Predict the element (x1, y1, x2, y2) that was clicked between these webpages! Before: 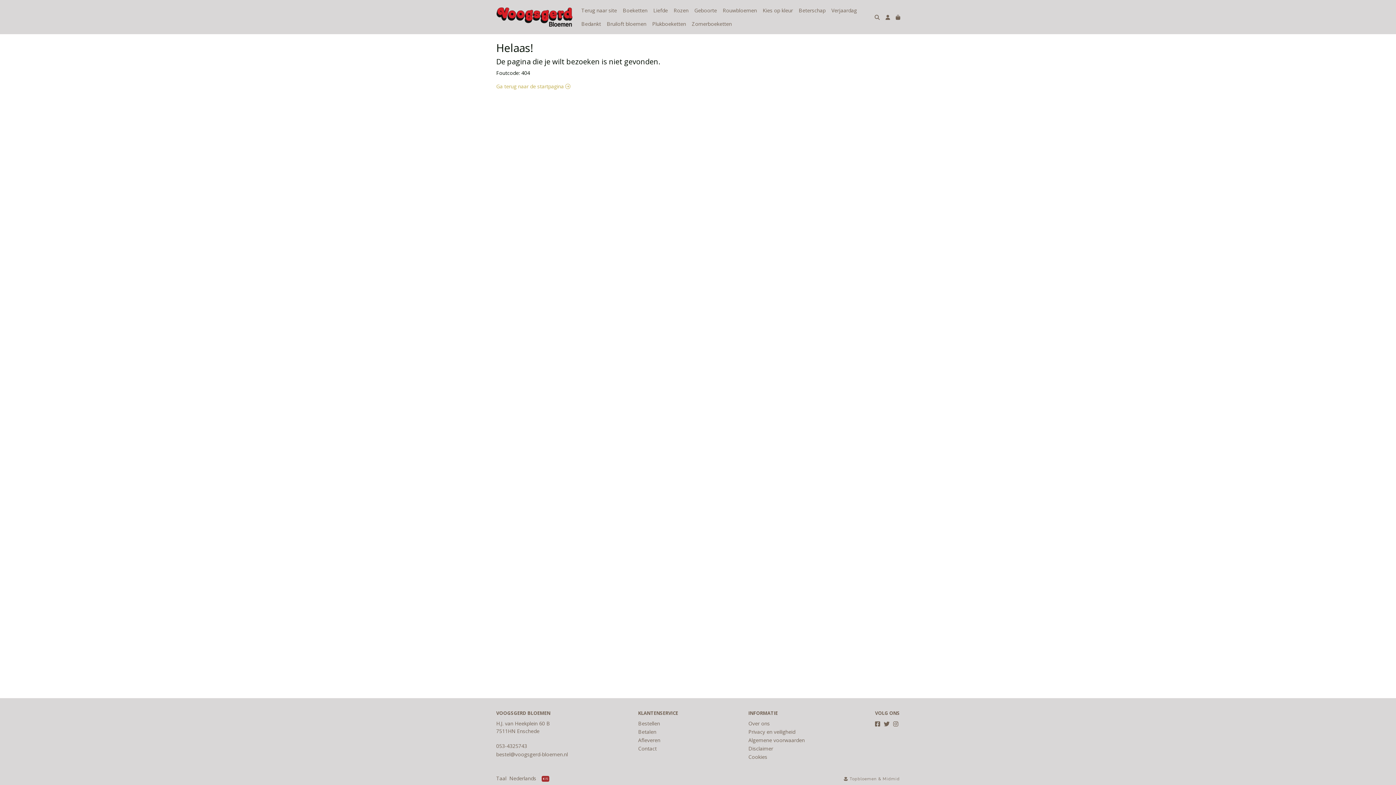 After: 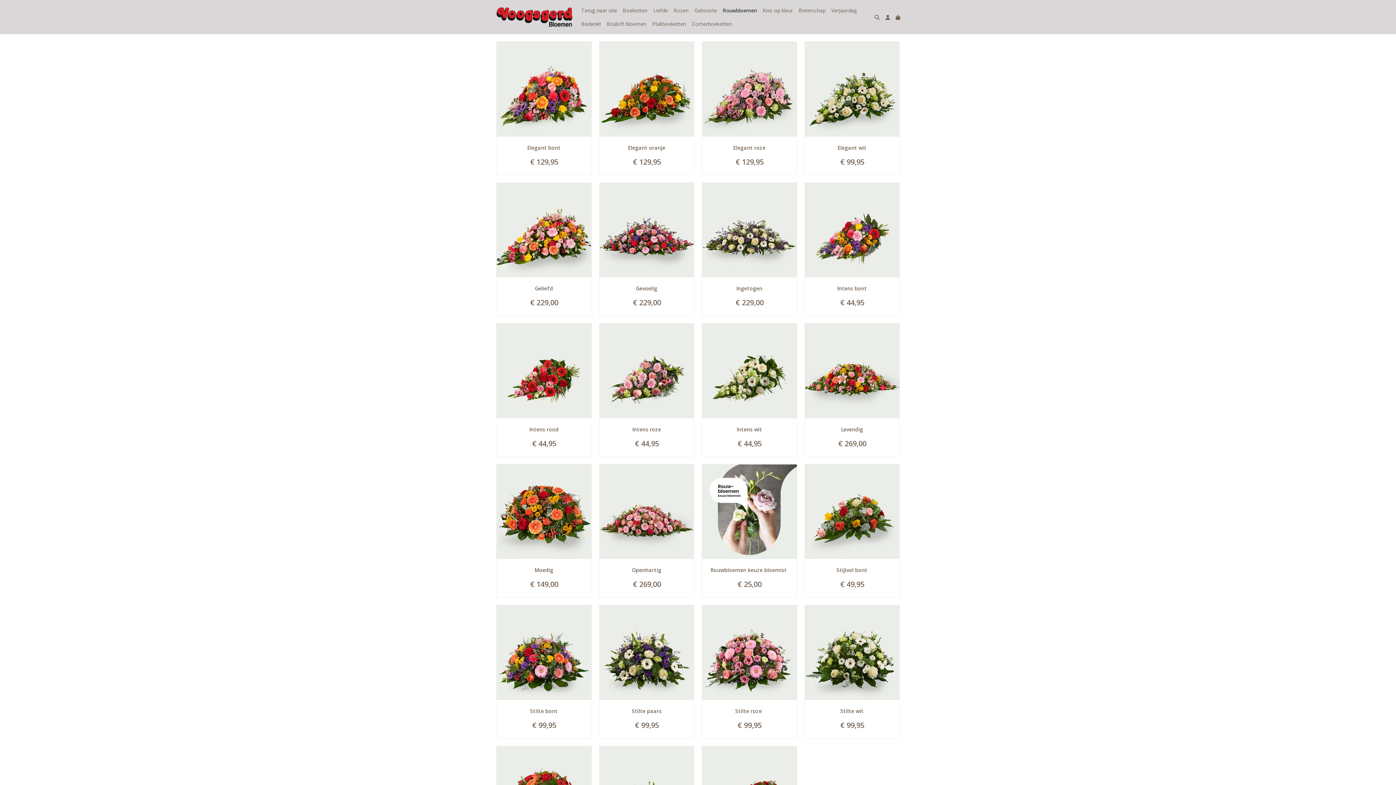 Action: bbox: (720, 3, 760, 17) label: Rouwbloemen